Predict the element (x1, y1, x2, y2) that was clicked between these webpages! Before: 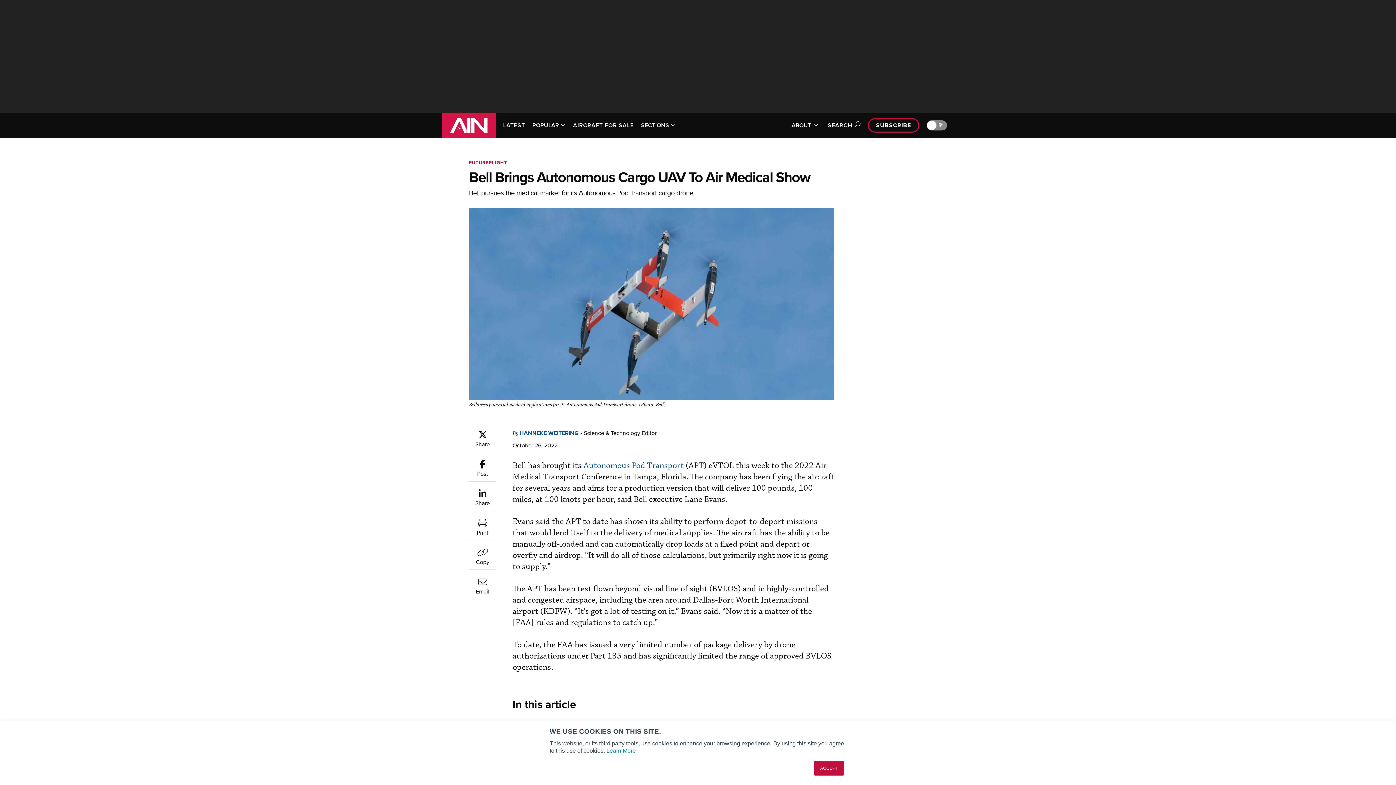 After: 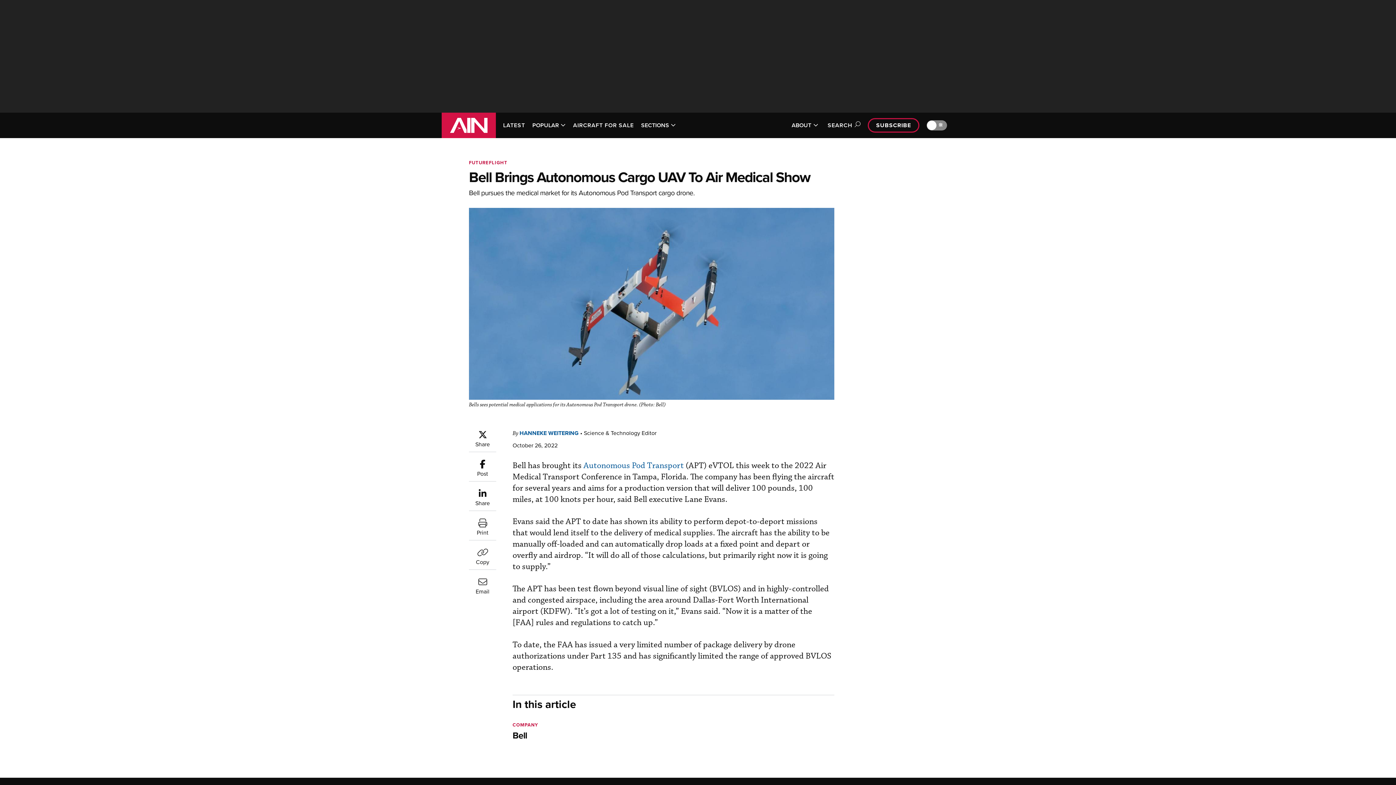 Action: label: ACCEPT bbox: (814, 761, 844, 776)